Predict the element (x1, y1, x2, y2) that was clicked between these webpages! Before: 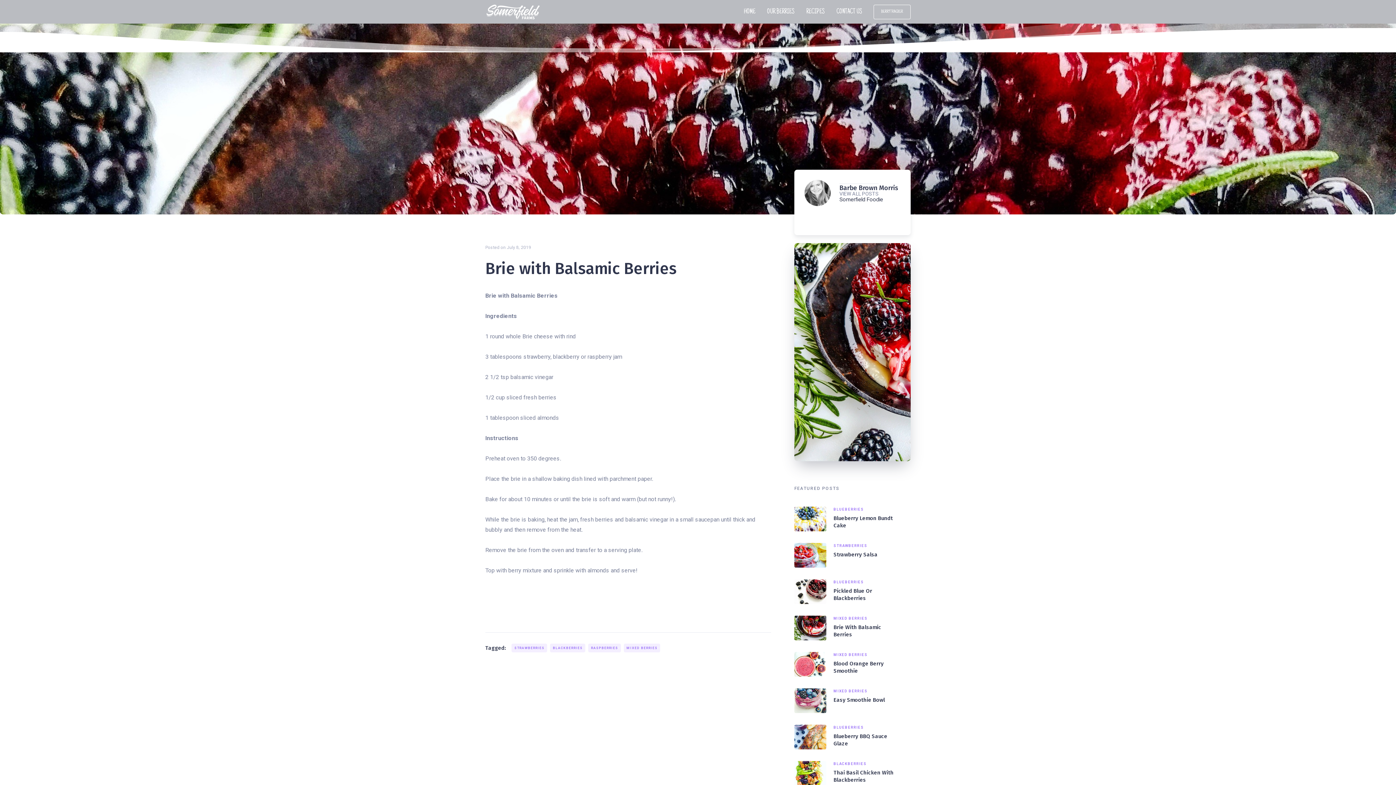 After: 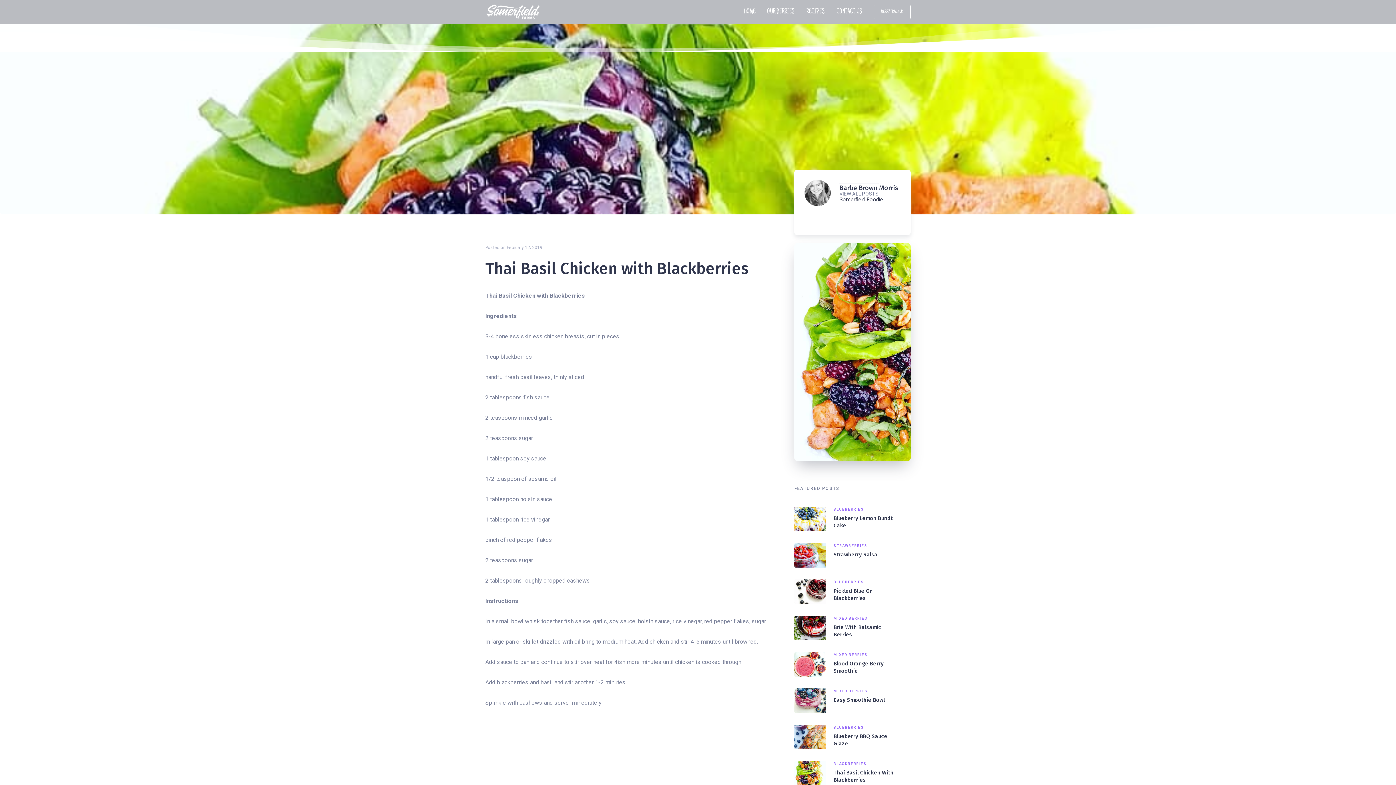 Action: bbox: (788, 755, 905, 792) label: BLACKBERRIES
Thai Basil Chicken With Blackberries